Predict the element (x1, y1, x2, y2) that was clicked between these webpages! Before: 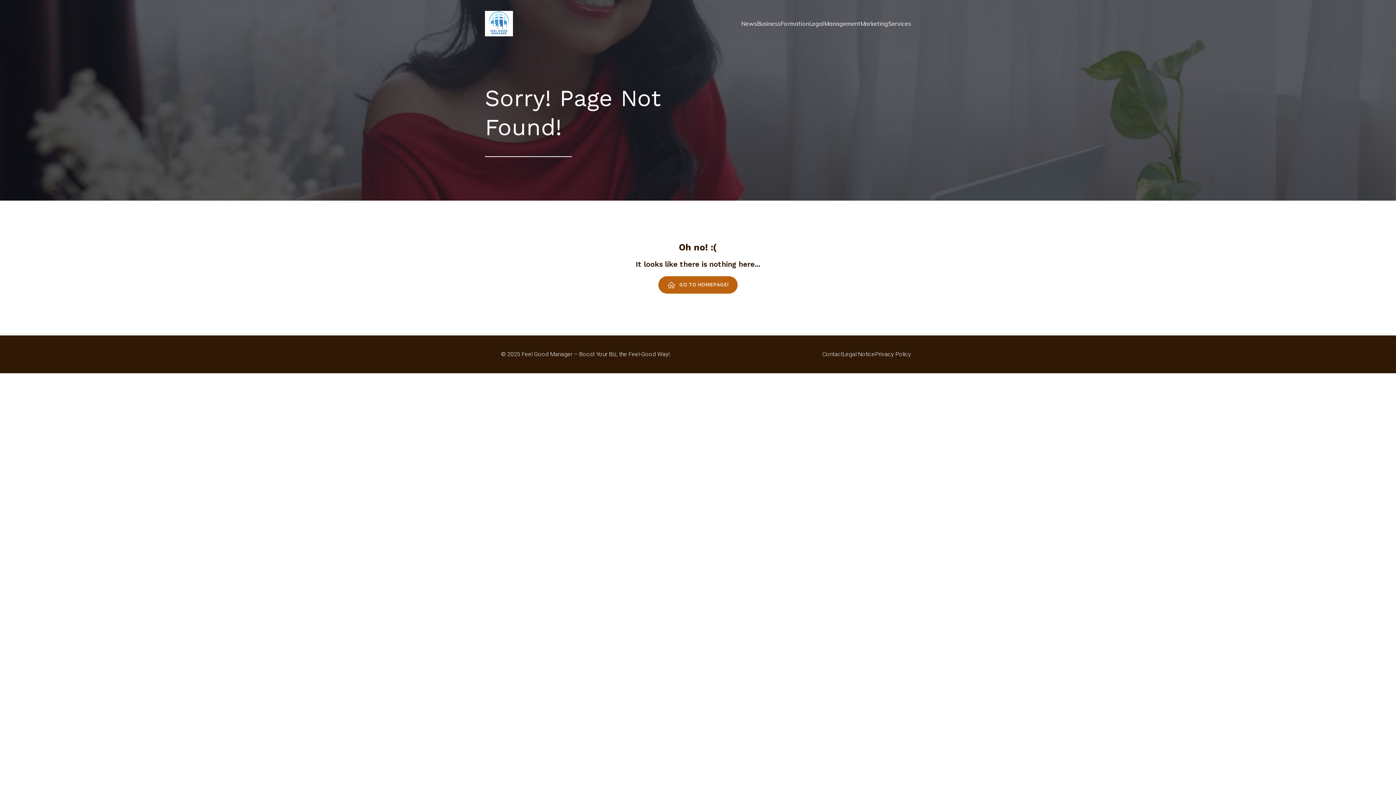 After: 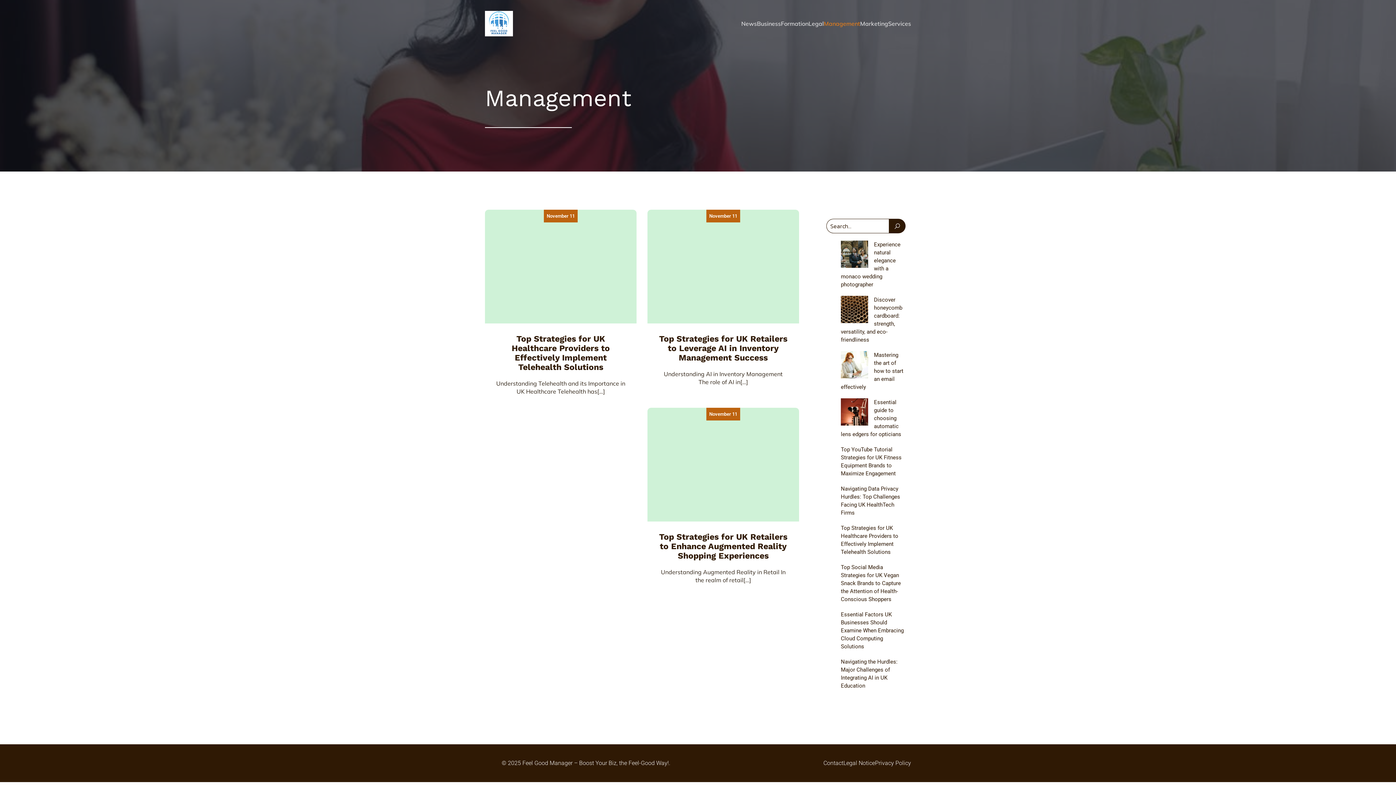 Action: bbox: (824, 11, 860, 35) label: Management